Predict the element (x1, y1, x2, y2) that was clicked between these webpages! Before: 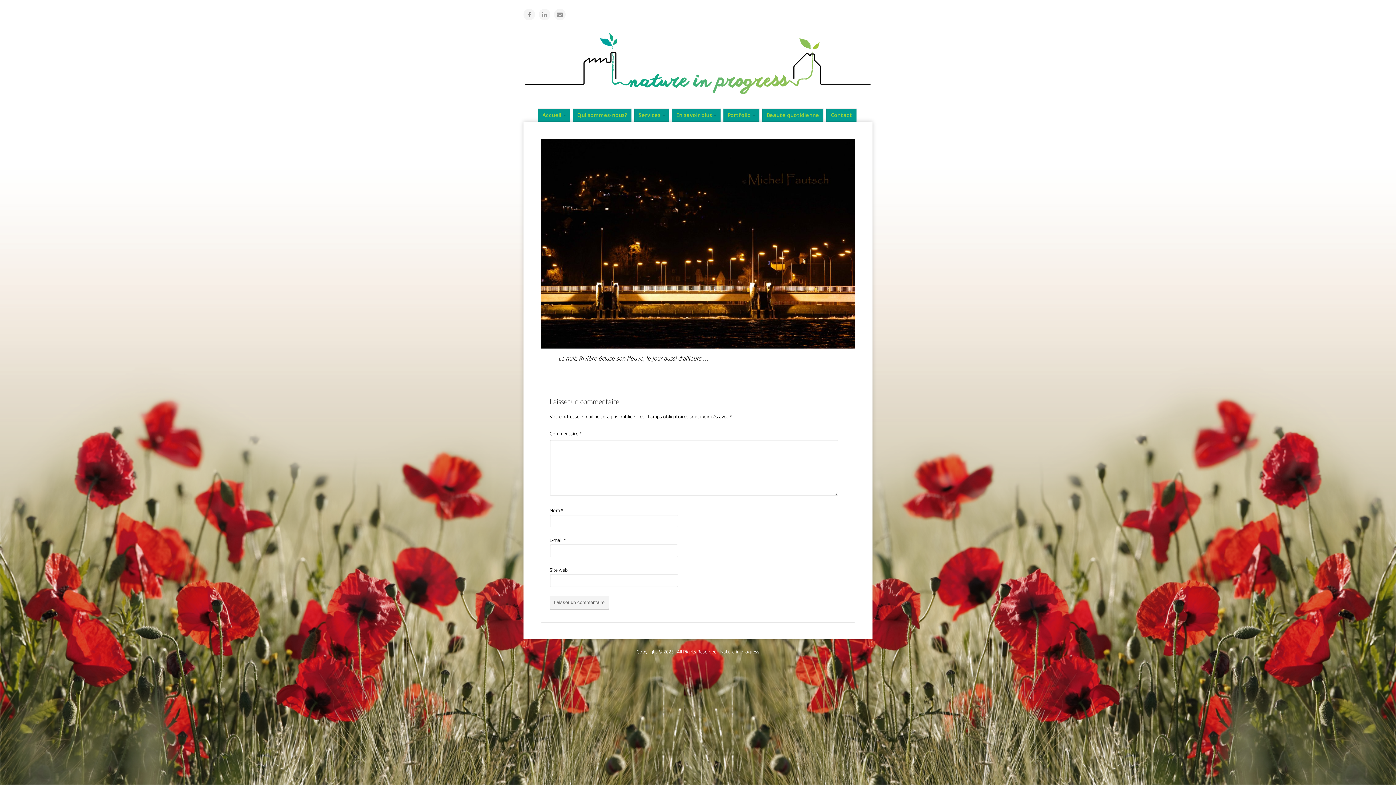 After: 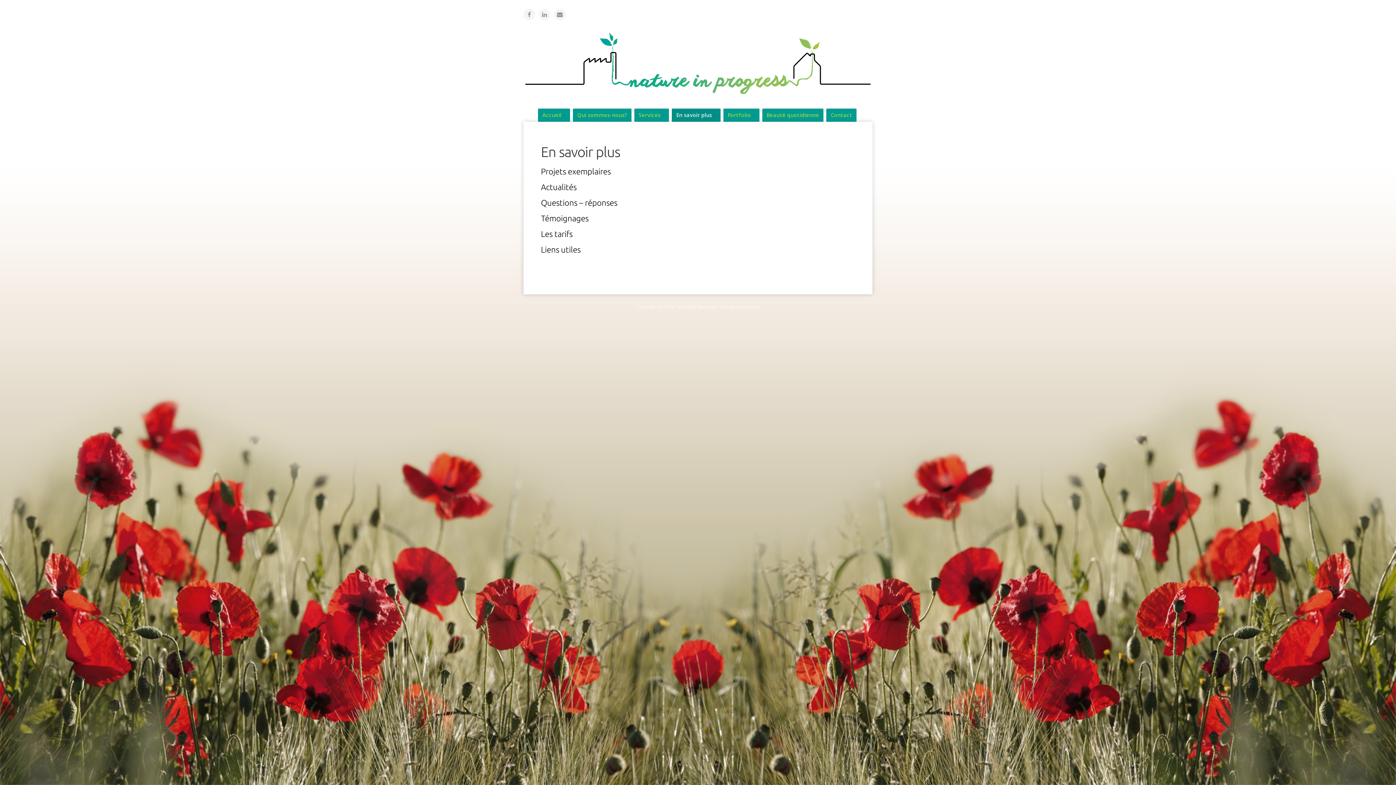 Action: label: En savoir plus bbox: (672, 108, 720, 121)